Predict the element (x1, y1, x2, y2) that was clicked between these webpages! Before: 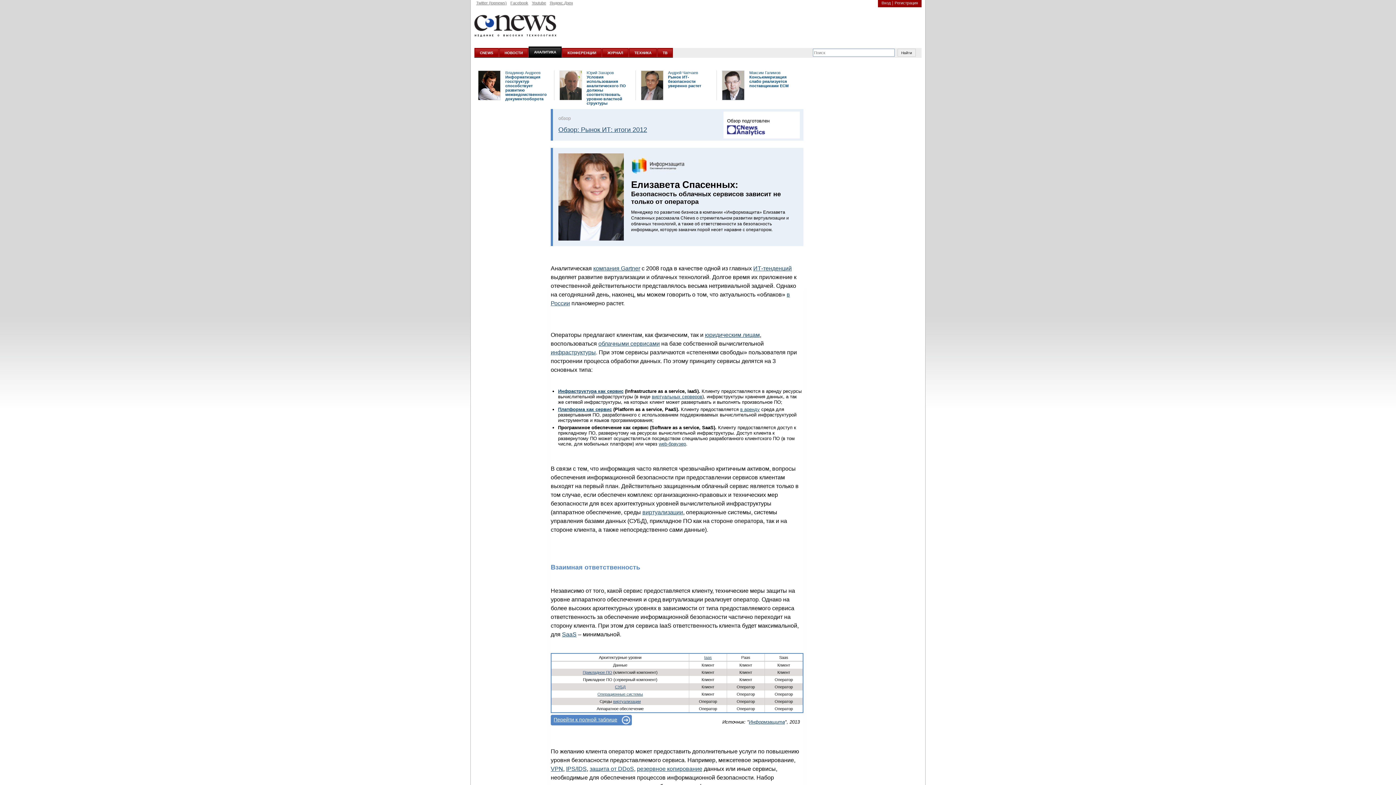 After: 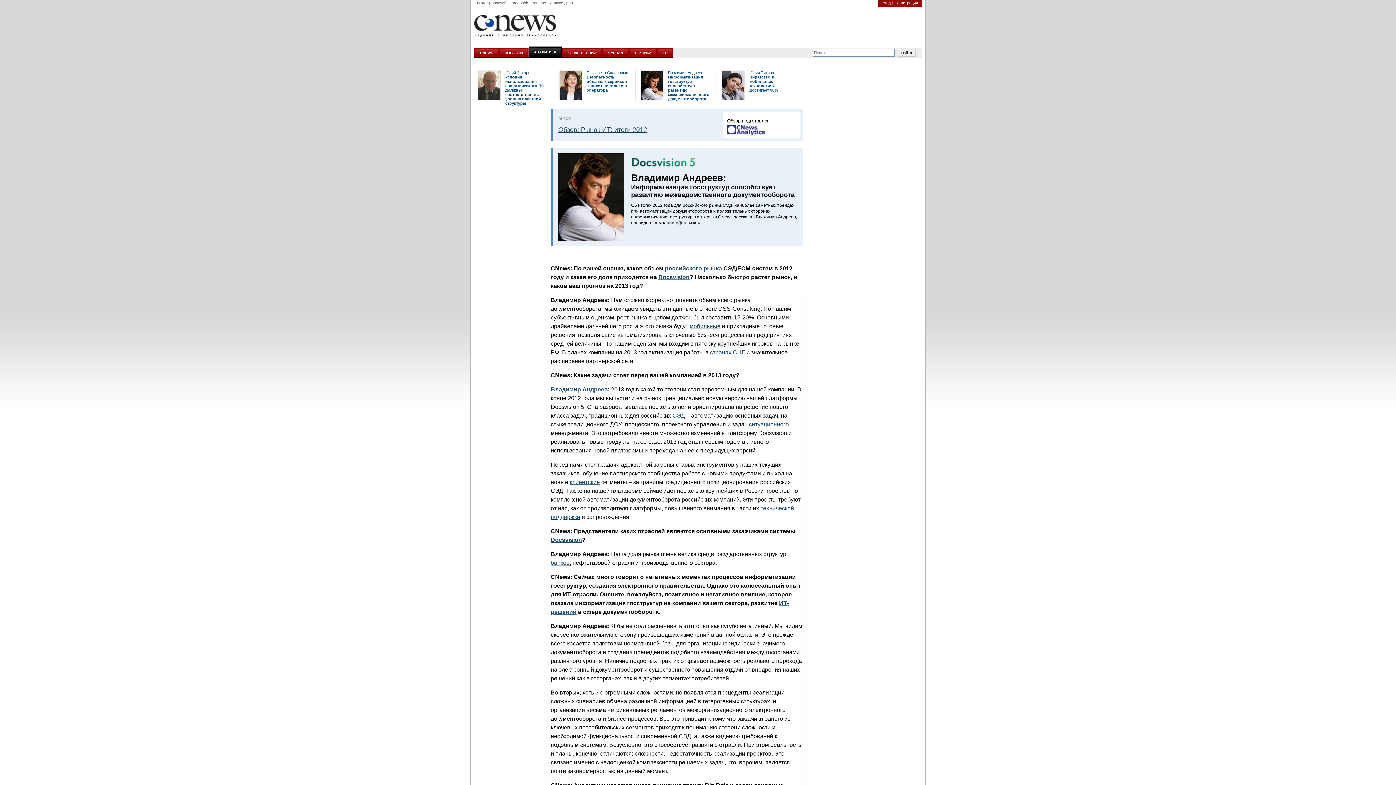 Action: bbox: (505, 70, 540, 74) label: Владимир Андреев